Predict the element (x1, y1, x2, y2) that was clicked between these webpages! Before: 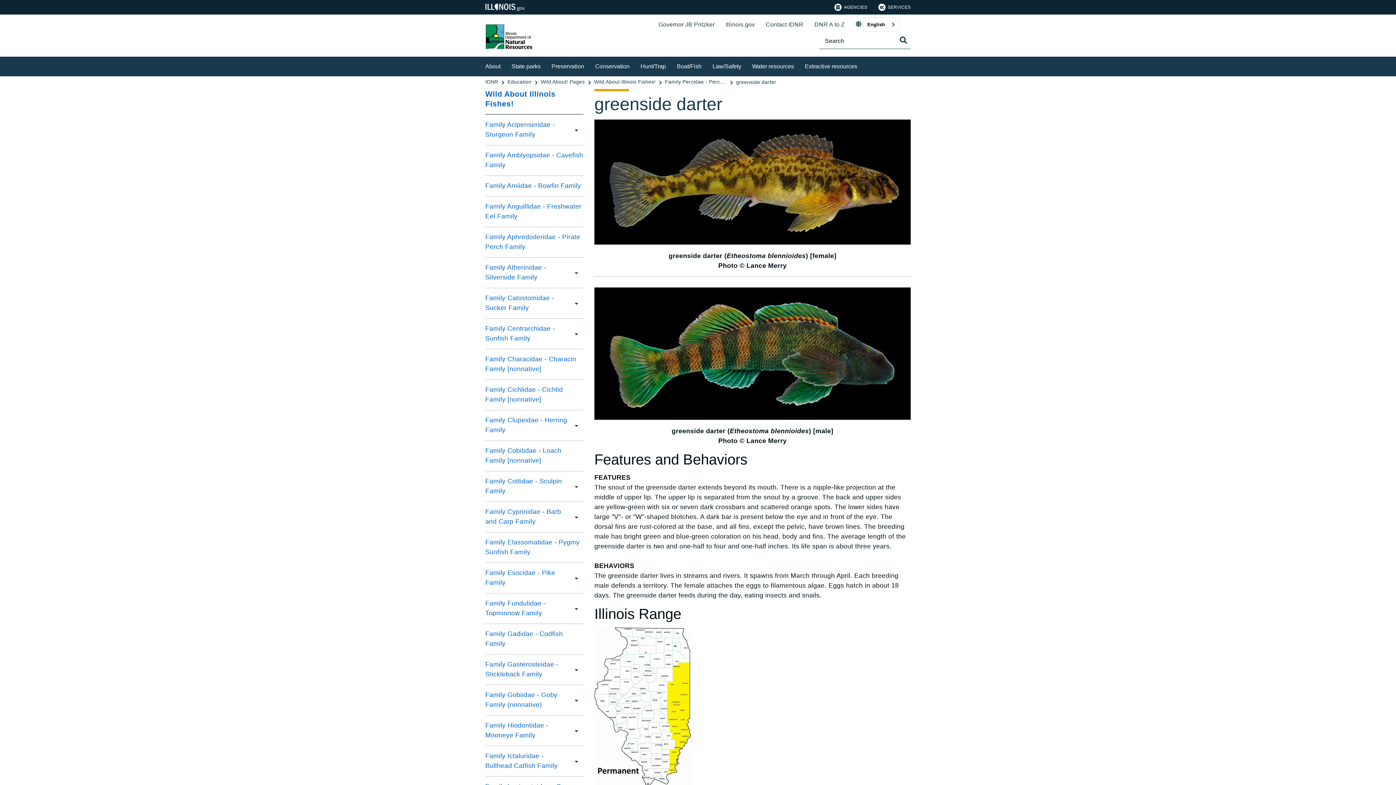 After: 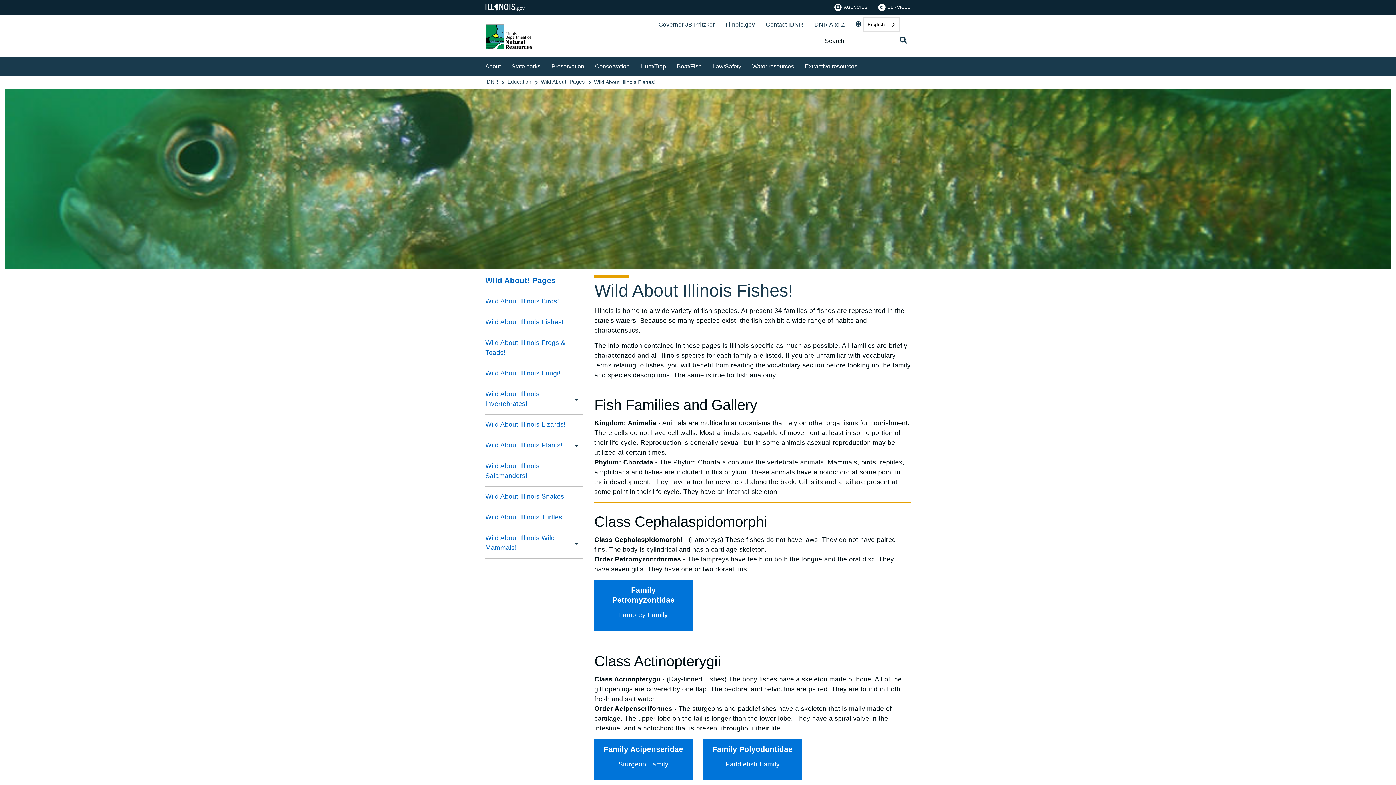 Action: bbox: (594, 79, 657, 84) label: Wild About Illinois Fishes!